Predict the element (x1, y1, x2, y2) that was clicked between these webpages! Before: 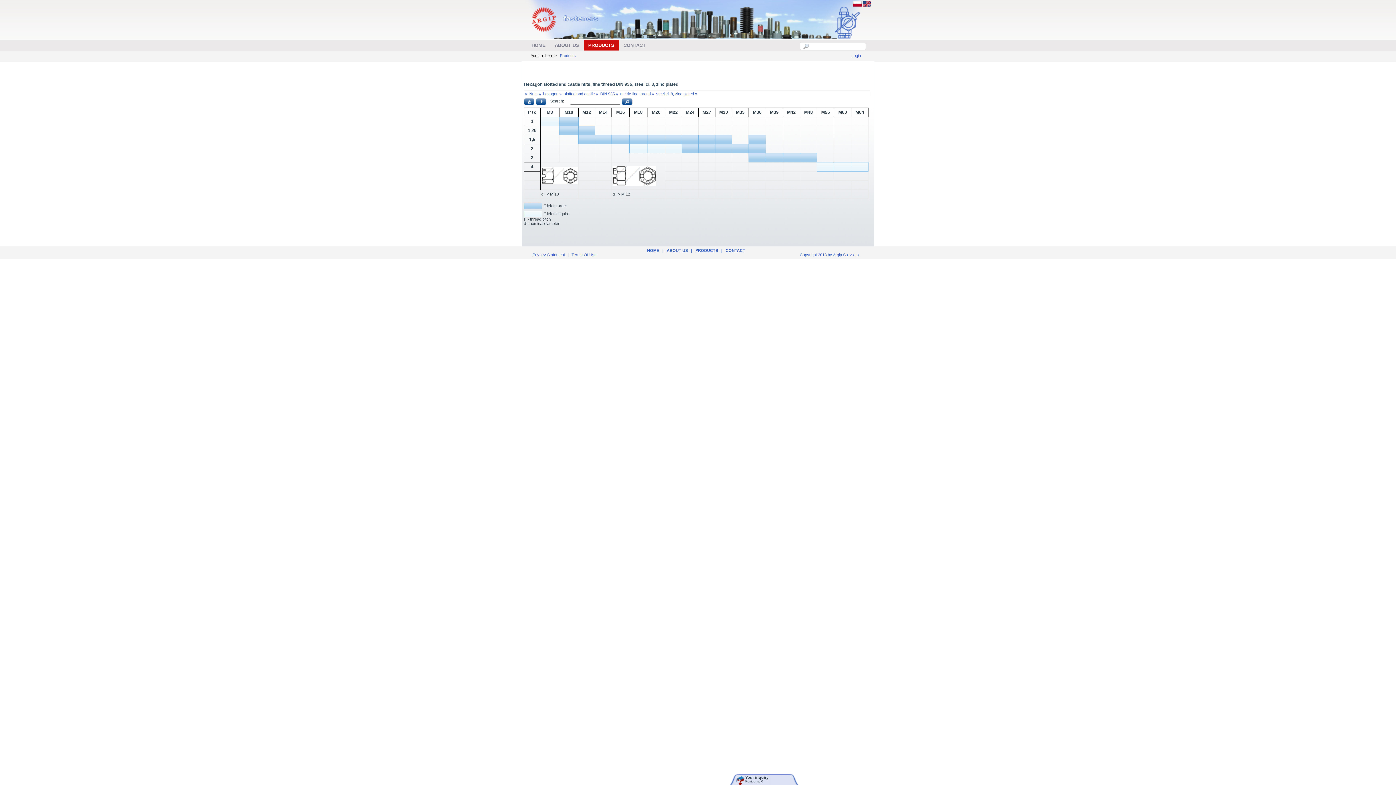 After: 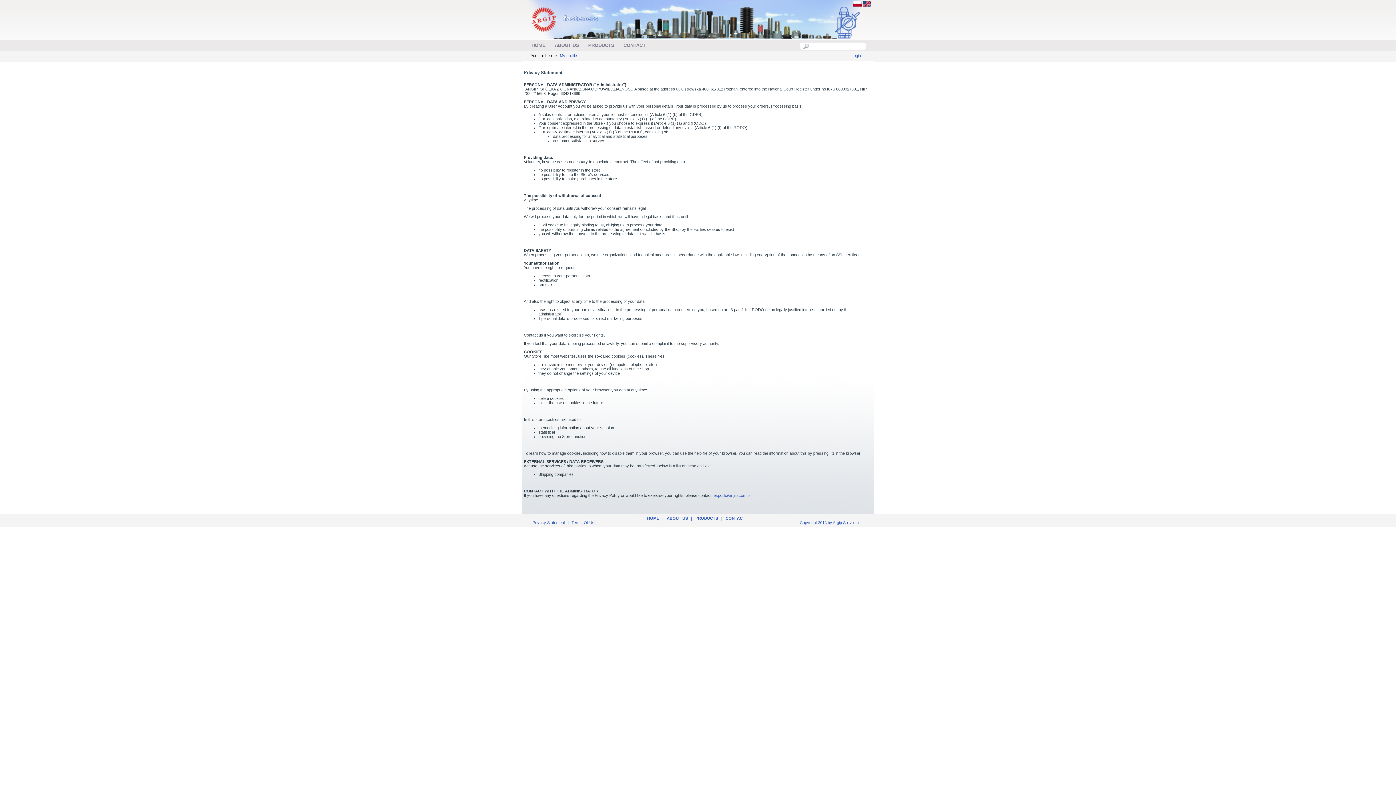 Action: label: Privacy Statement bbox: (532, 252, 565, 257)